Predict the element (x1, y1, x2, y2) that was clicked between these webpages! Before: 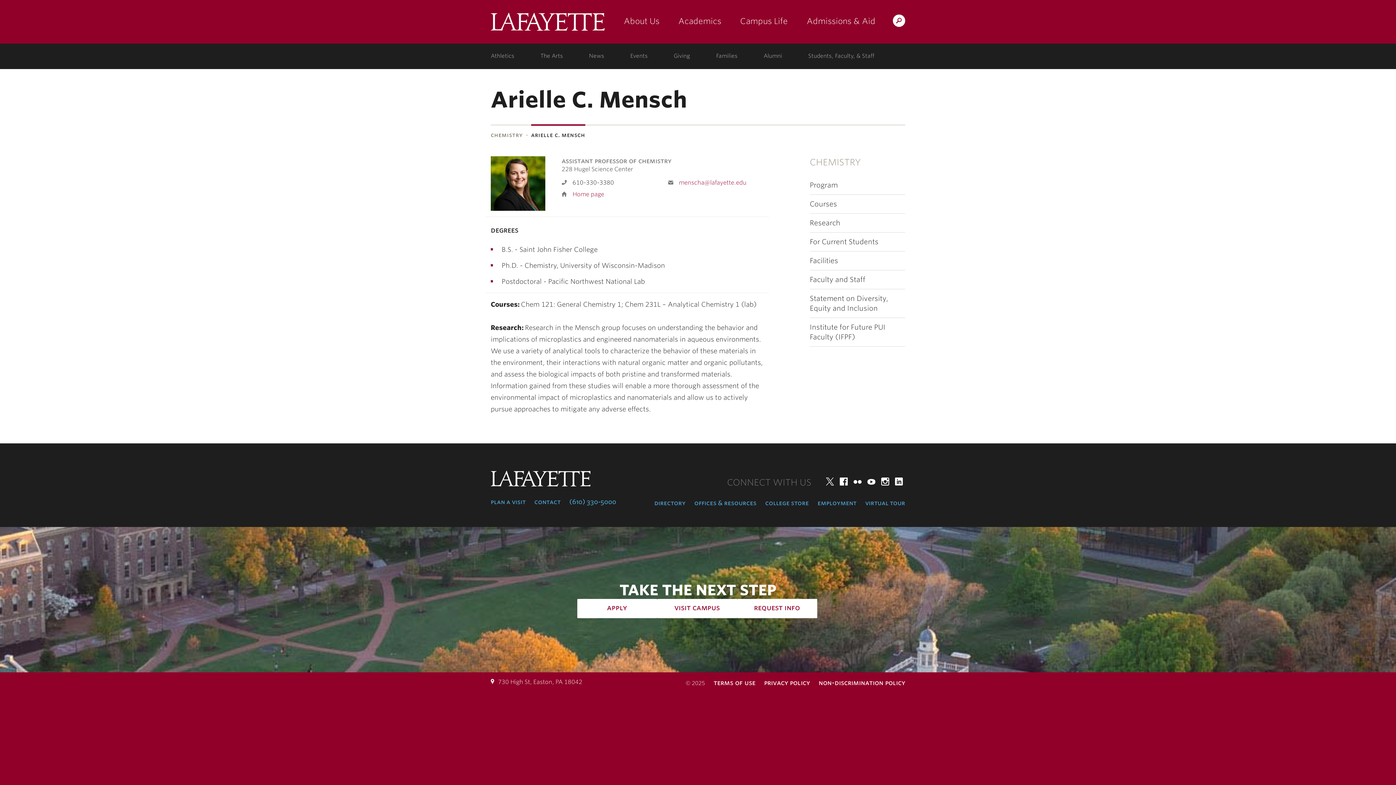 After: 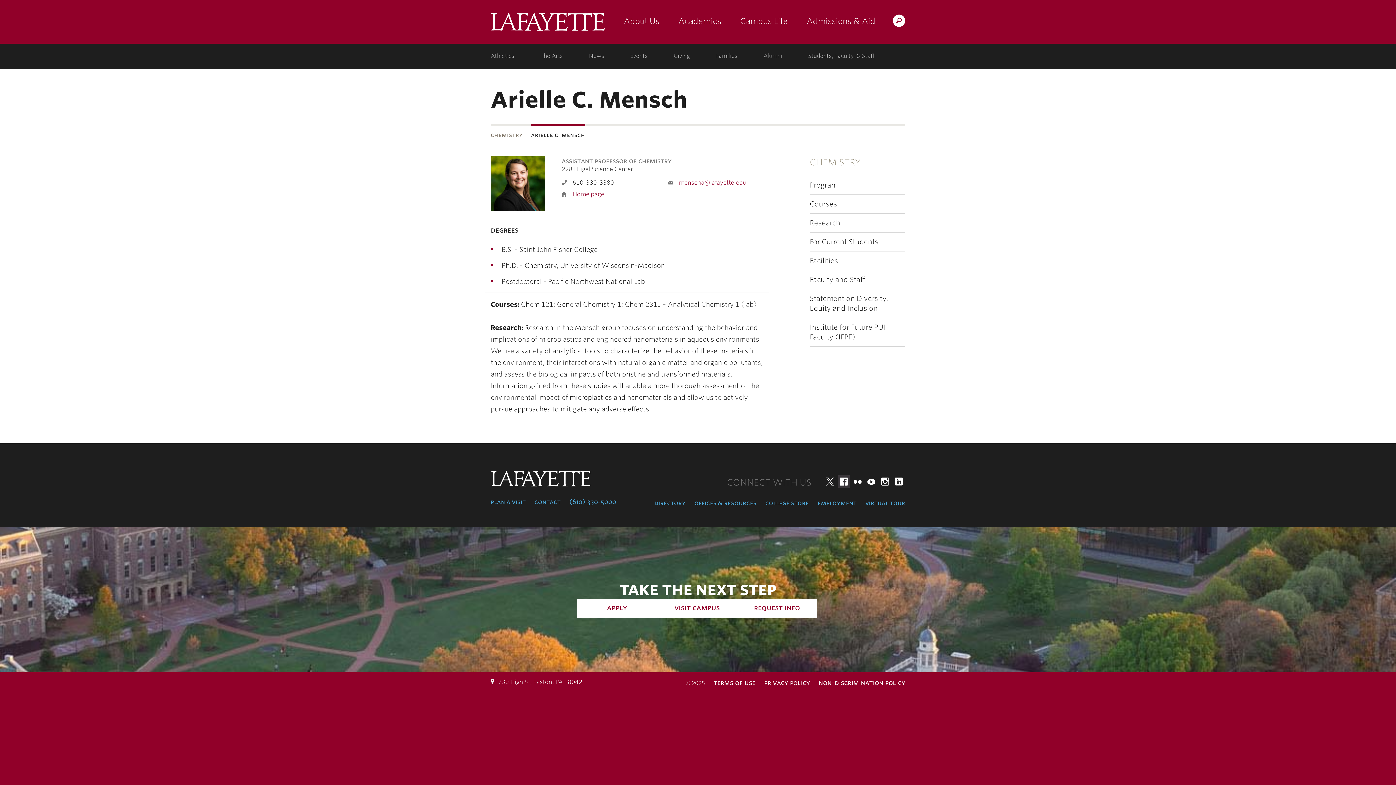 Action: label: facebook: lafayette college bbox: (837, 475, 850, 488)